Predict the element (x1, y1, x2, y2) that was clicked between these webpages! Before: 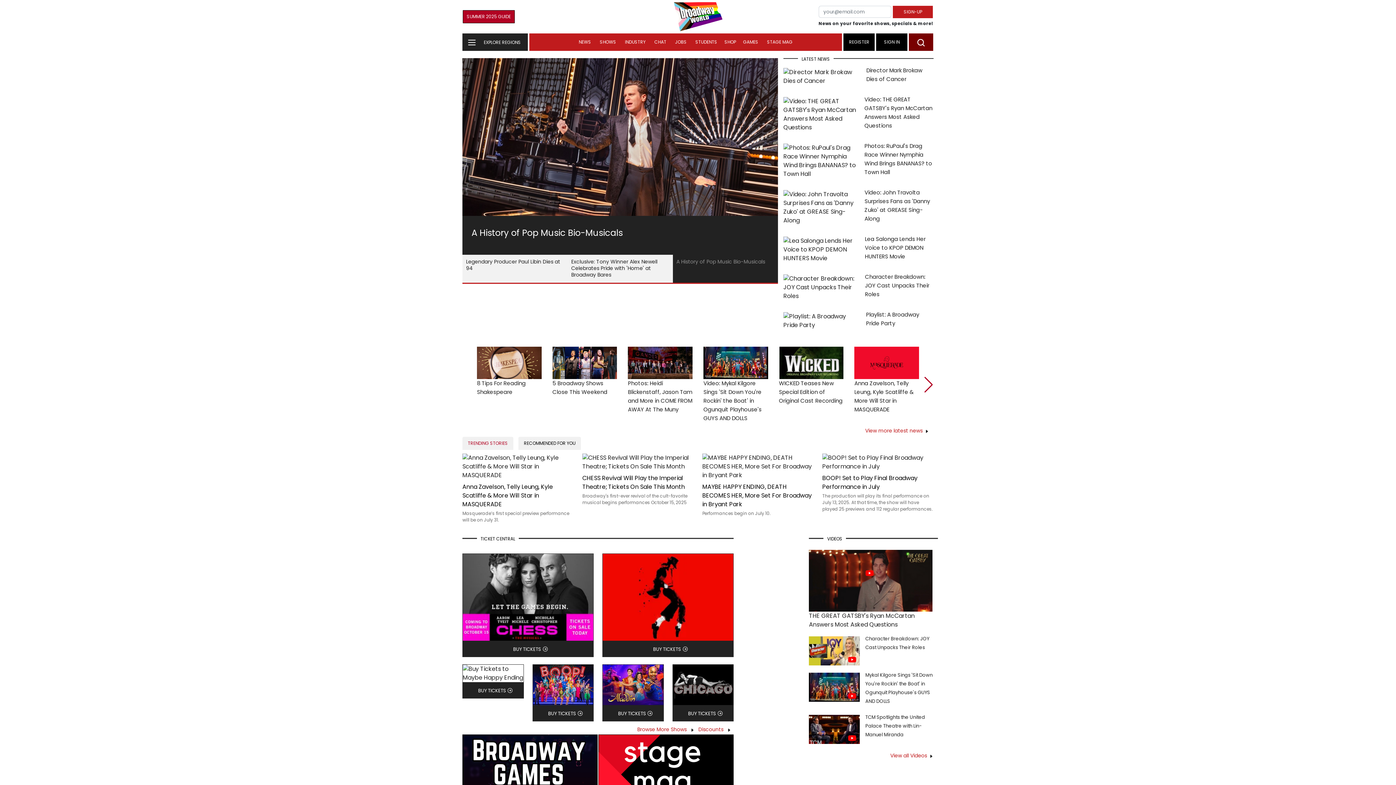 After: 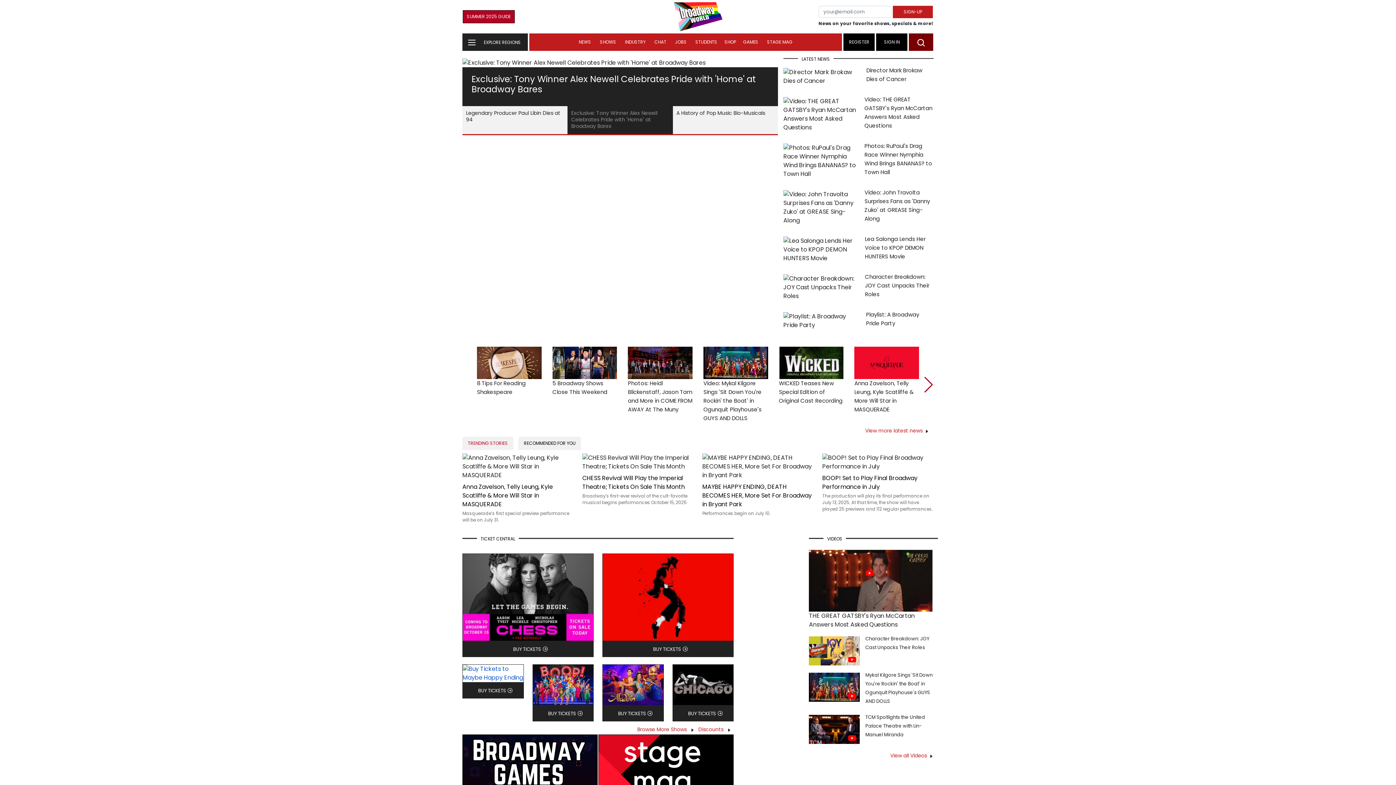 Action: bbox: (462, 669, 523, 677)